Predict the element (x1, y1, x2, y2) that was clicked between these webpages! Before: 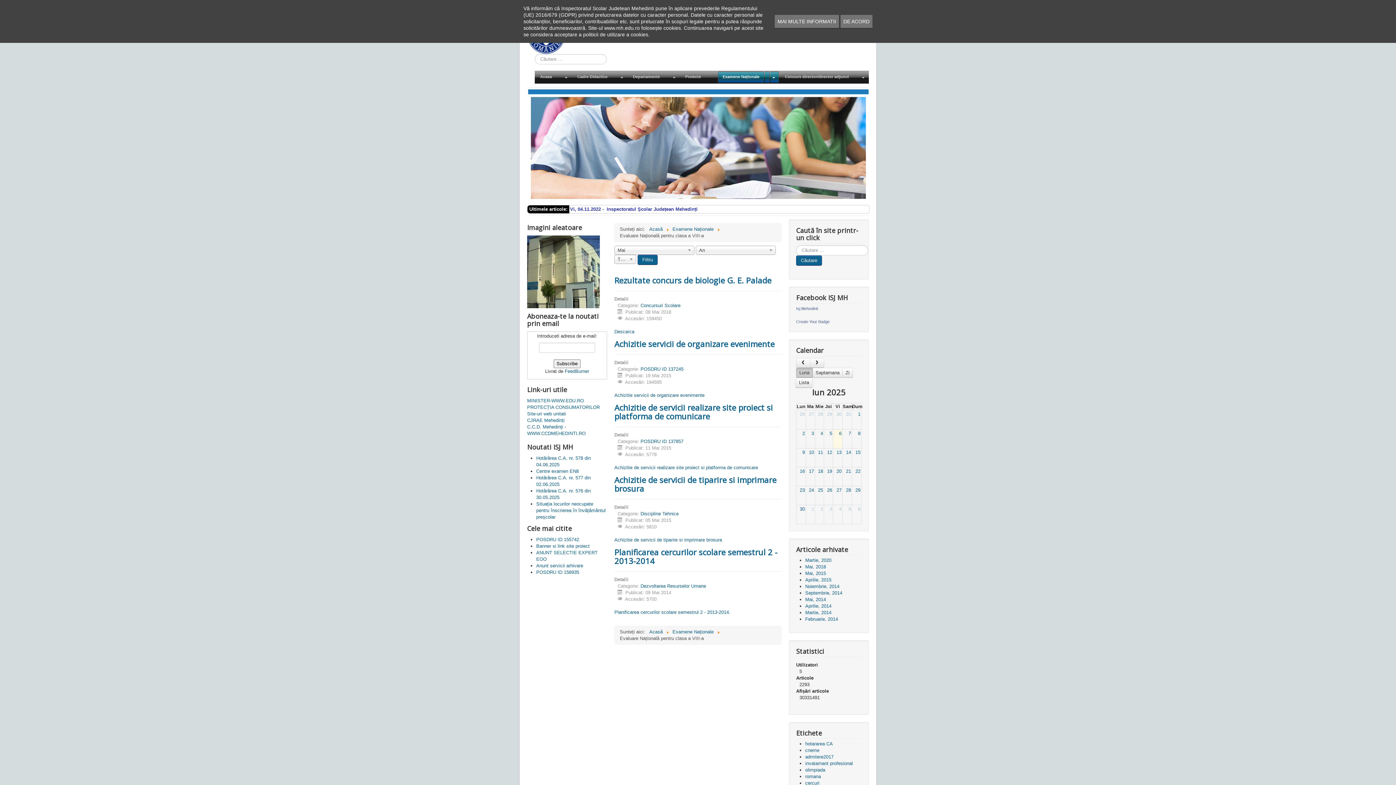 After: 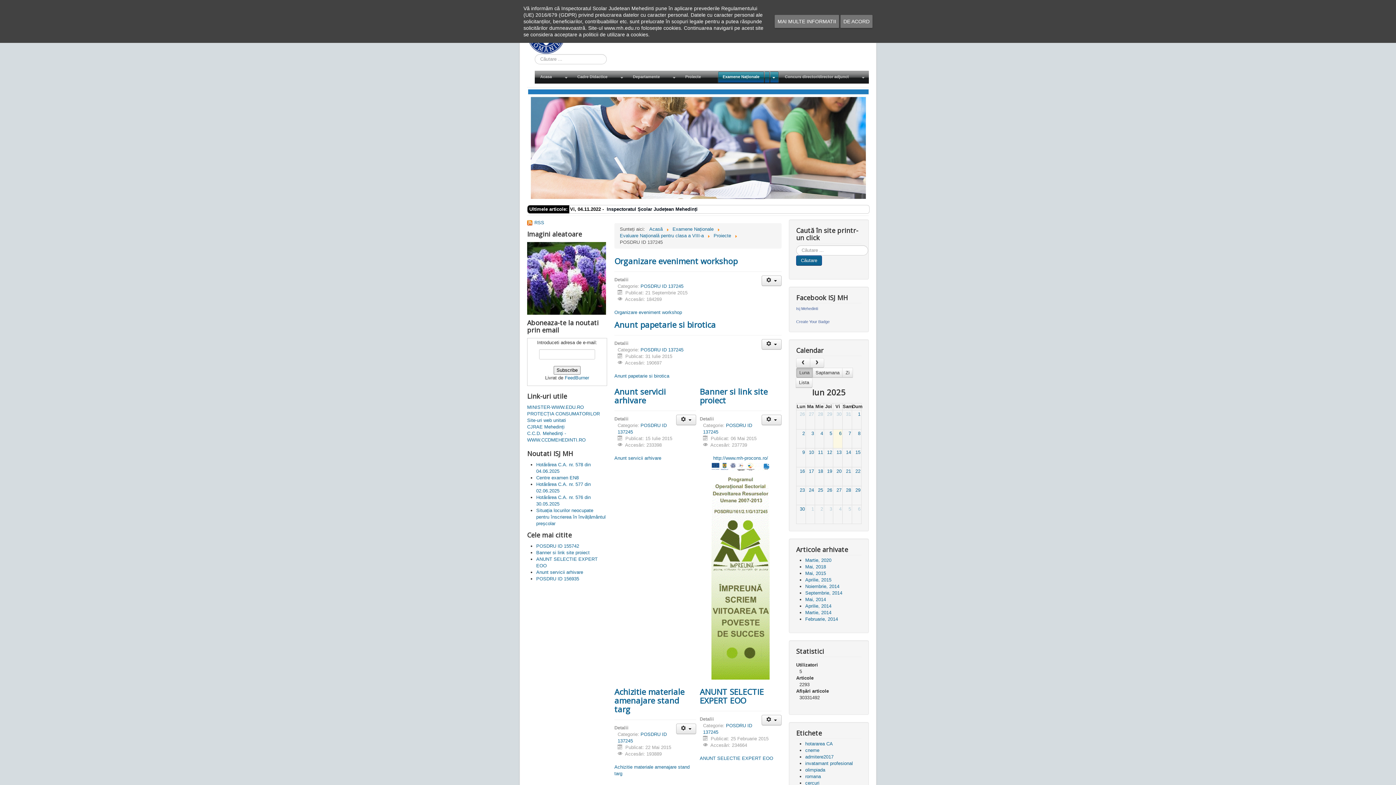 Action: label: POSDRU ID 137245 bbox: (640, 366, 683, 371)